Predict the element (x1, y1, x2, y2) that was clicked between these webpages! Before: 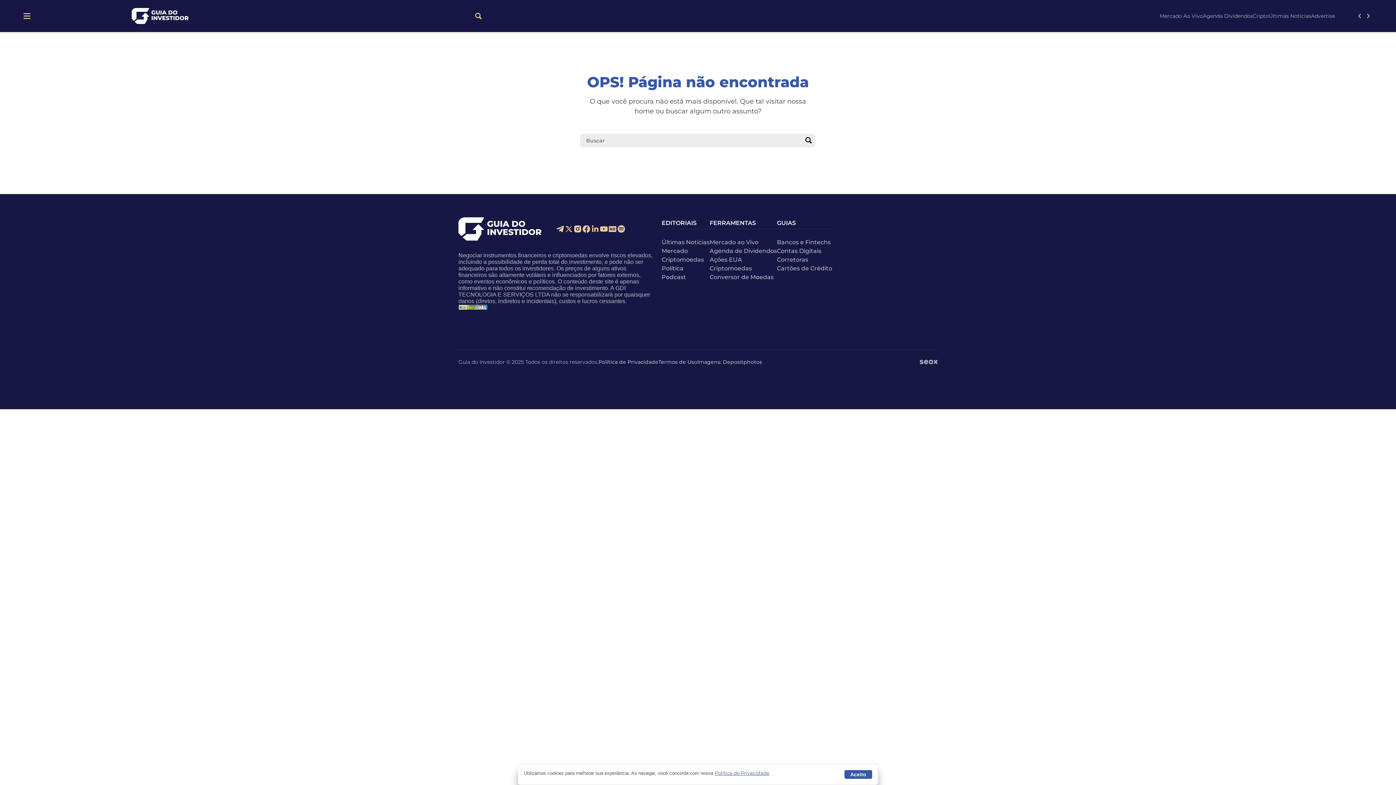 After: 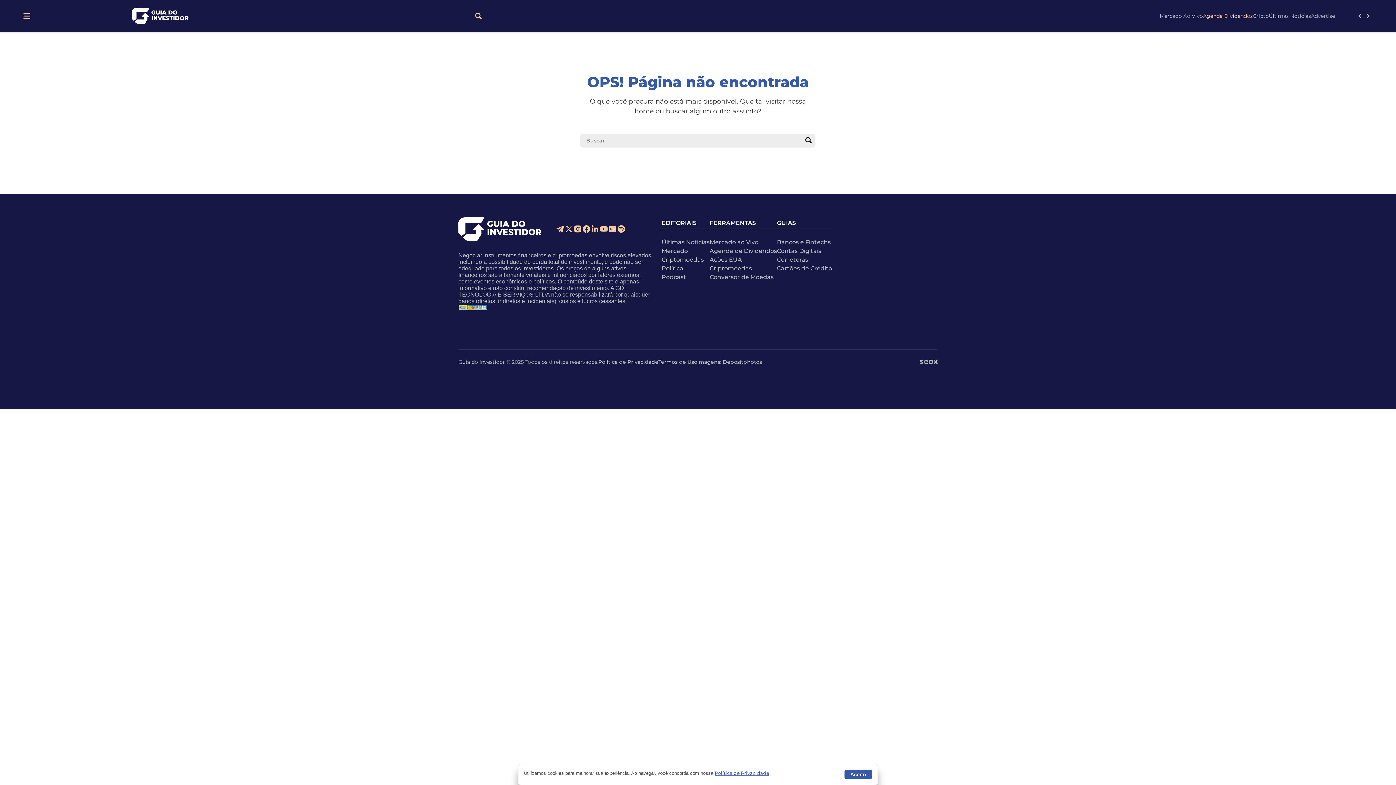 Action: label: Agenda Dividendos bbox: (1203, 11, 1253, 20)